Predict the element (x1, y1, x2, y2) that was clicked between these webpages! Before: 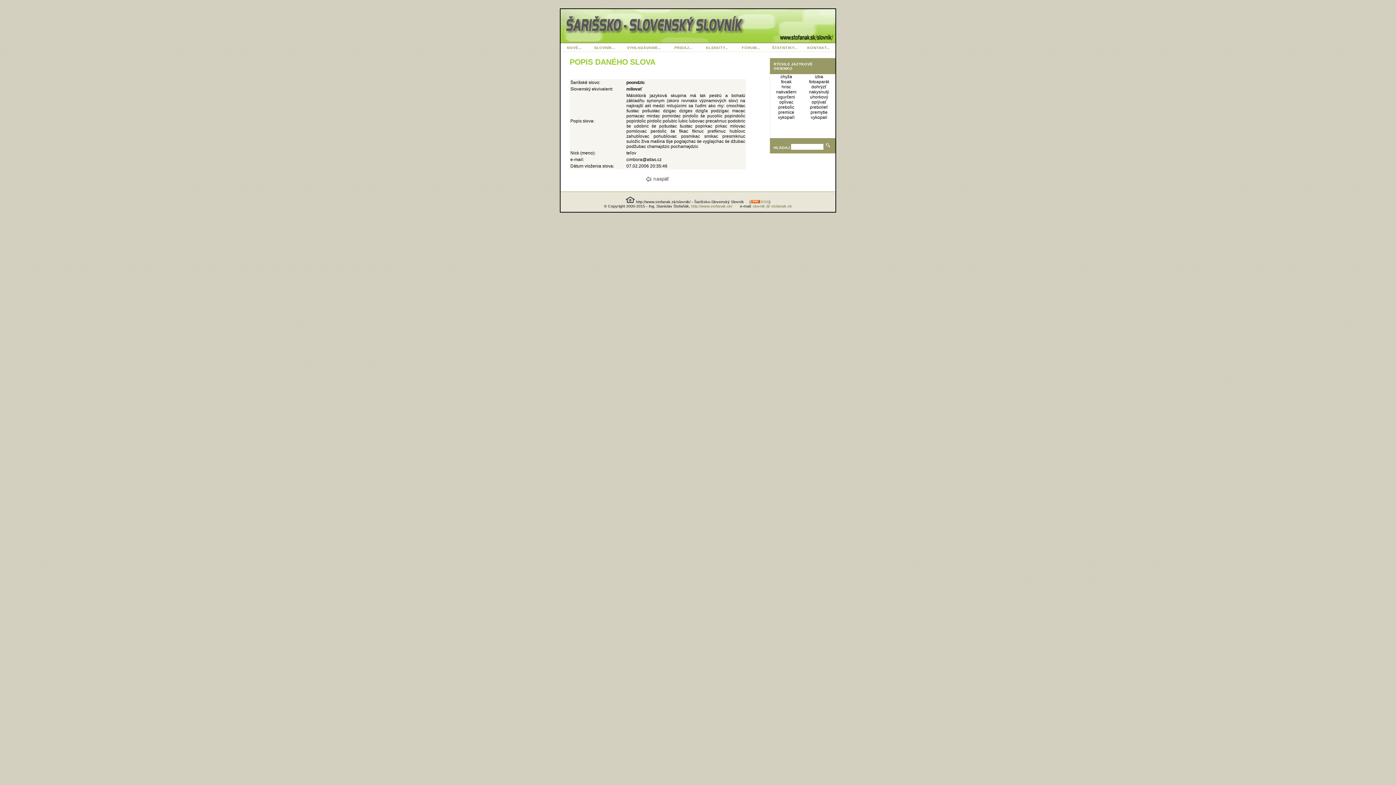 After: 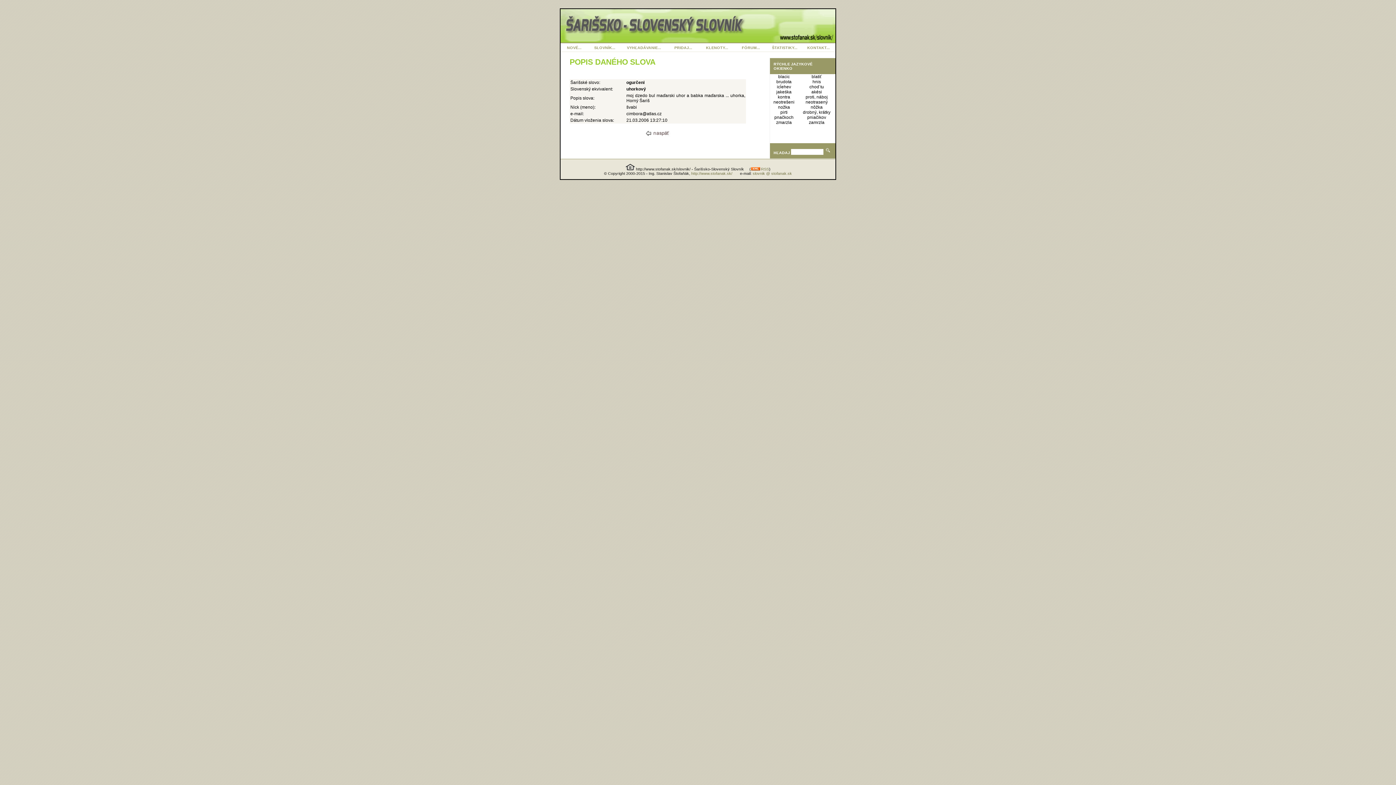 Action: label: uhorkový bbox: (810, 94, 828, 99)